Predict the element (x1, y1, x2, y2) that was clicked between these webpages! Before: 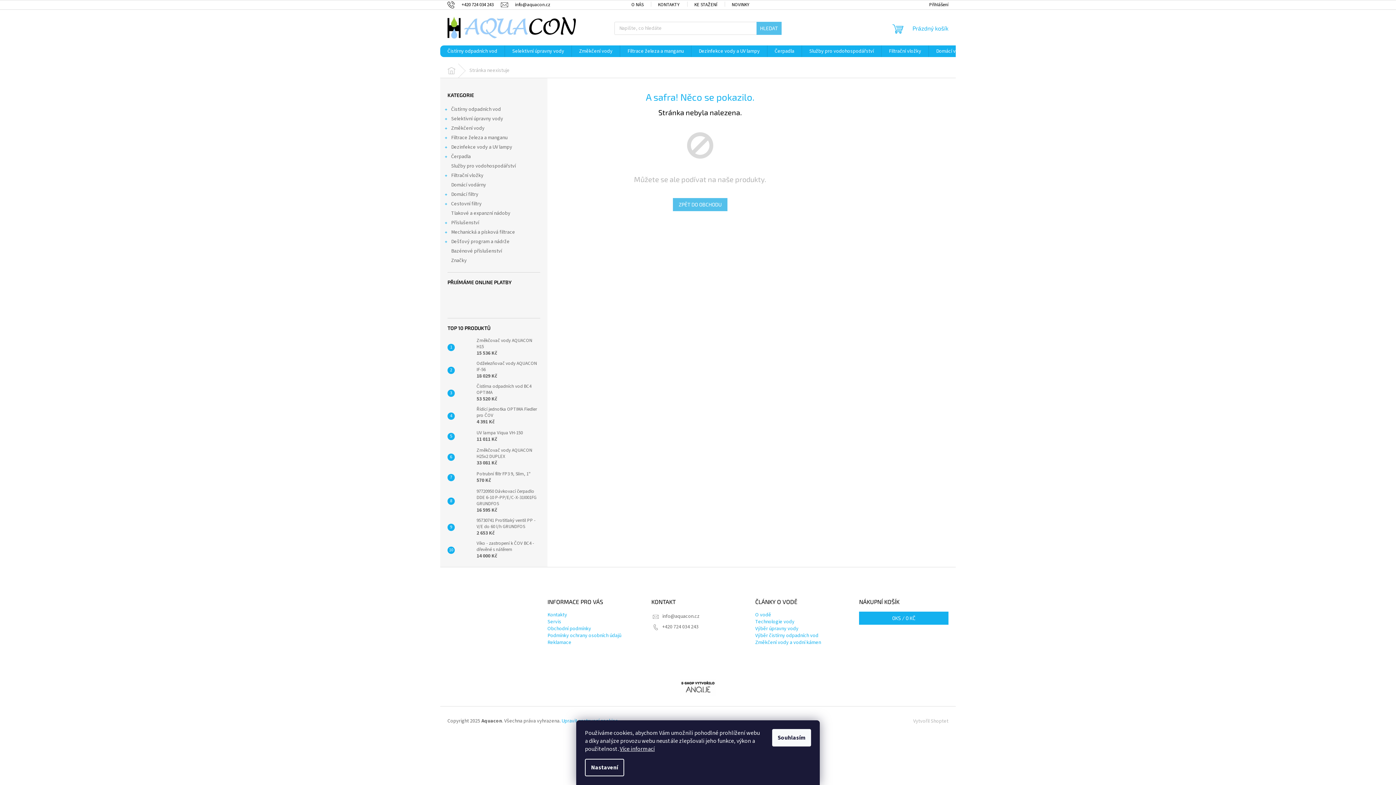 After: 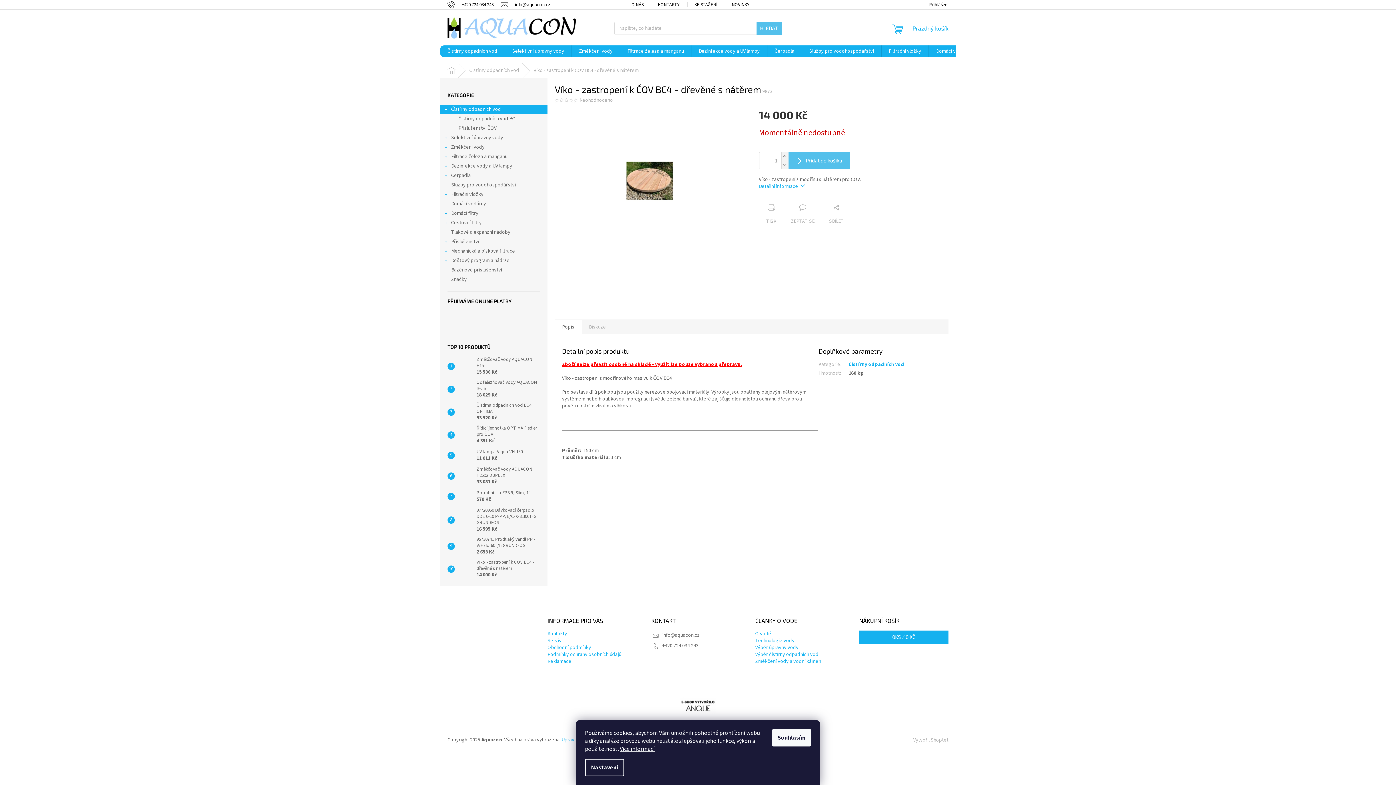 Action: bbox: (454, 543, 473, 557)